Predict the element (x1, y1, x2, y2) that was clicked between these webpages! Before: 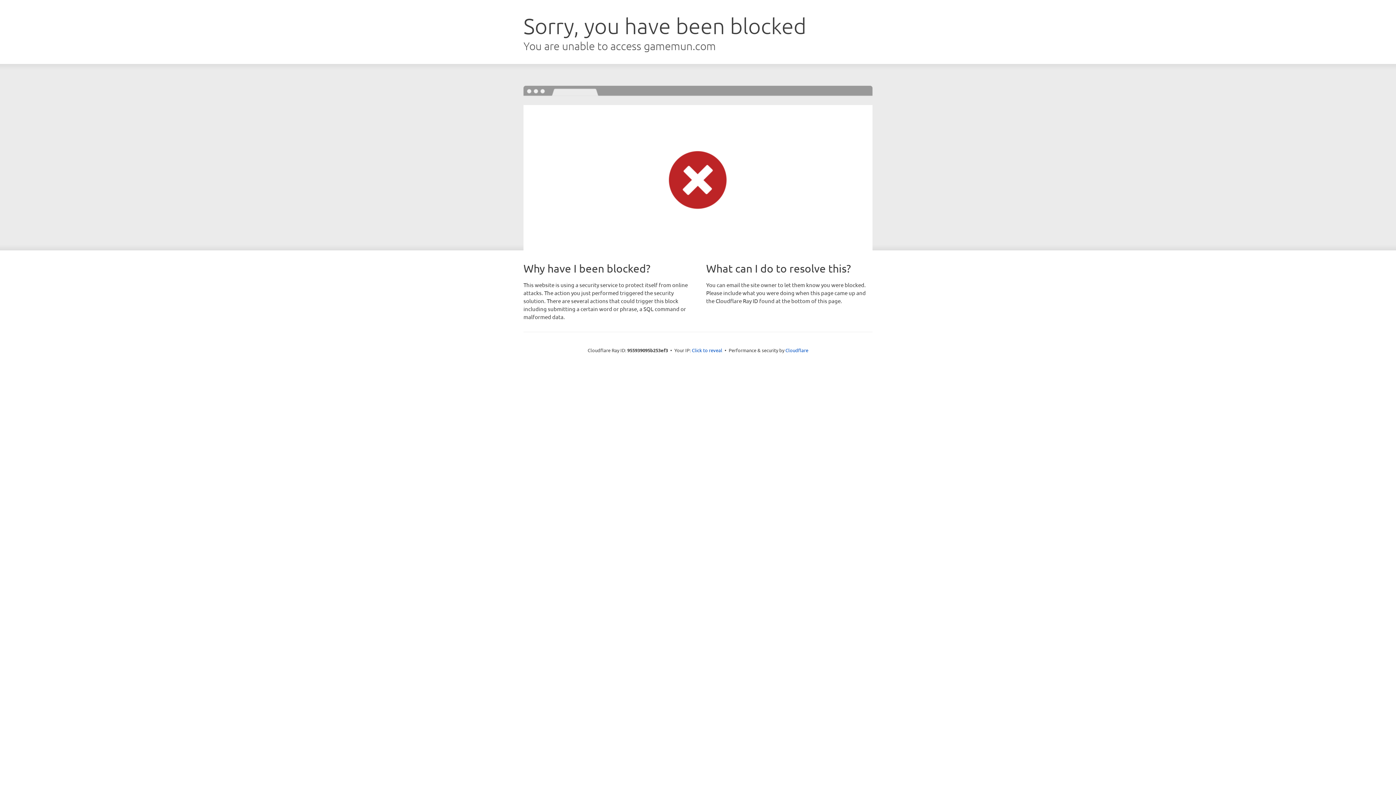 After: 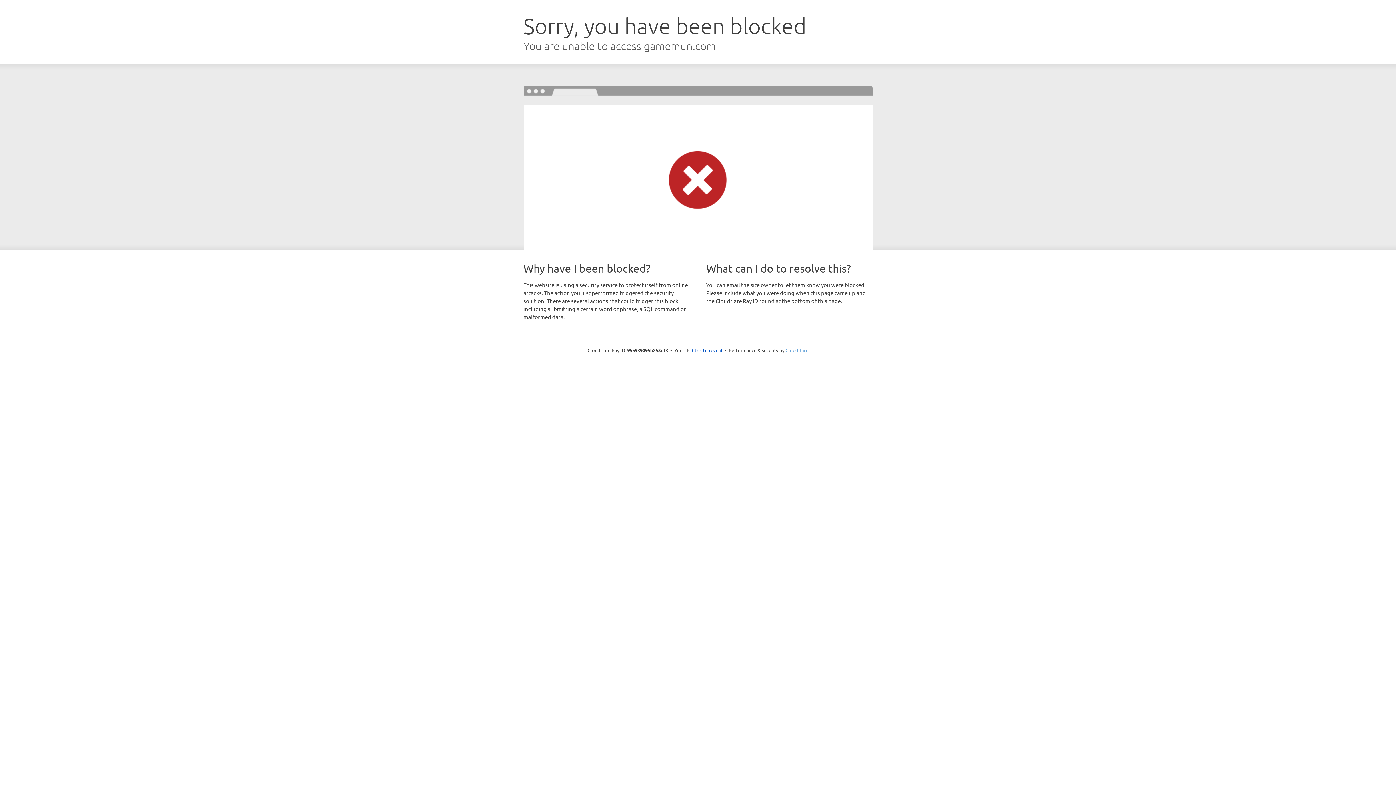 Action: bbox: (785, 347, 808, 353) label: Cloudflare